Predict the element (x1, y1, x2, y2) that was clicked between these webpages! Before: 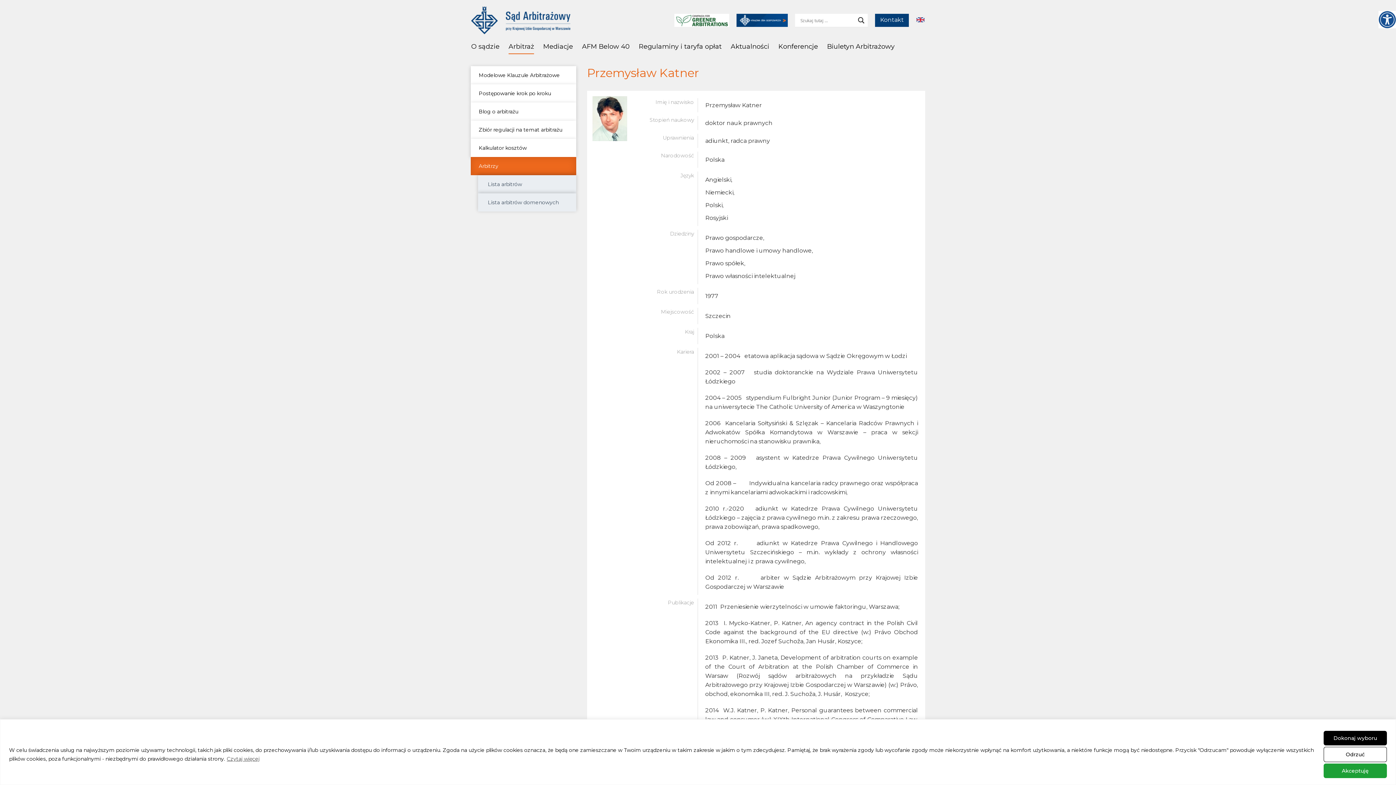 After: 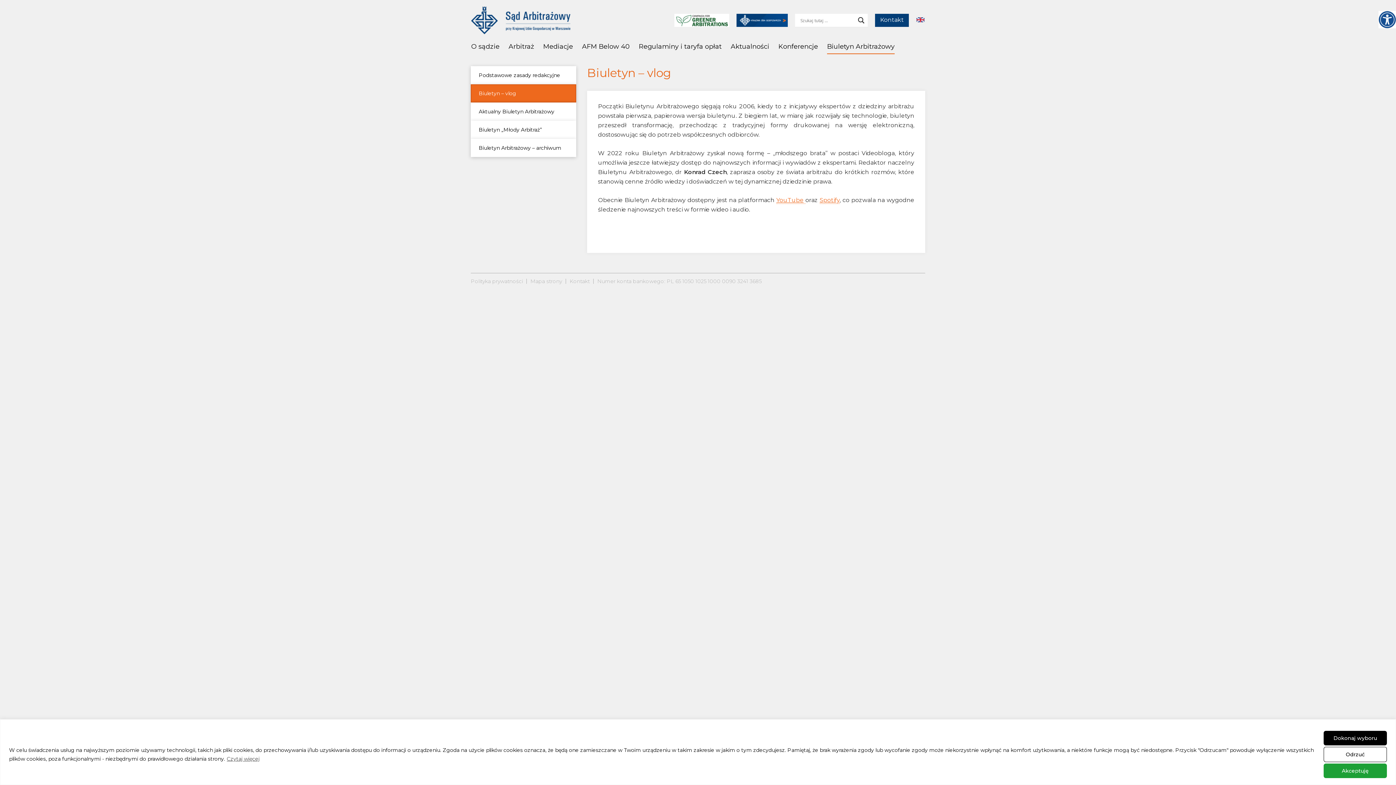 Action: label: Biuletyn Arbitrażowy bbox: (827, 39, 894, 54)